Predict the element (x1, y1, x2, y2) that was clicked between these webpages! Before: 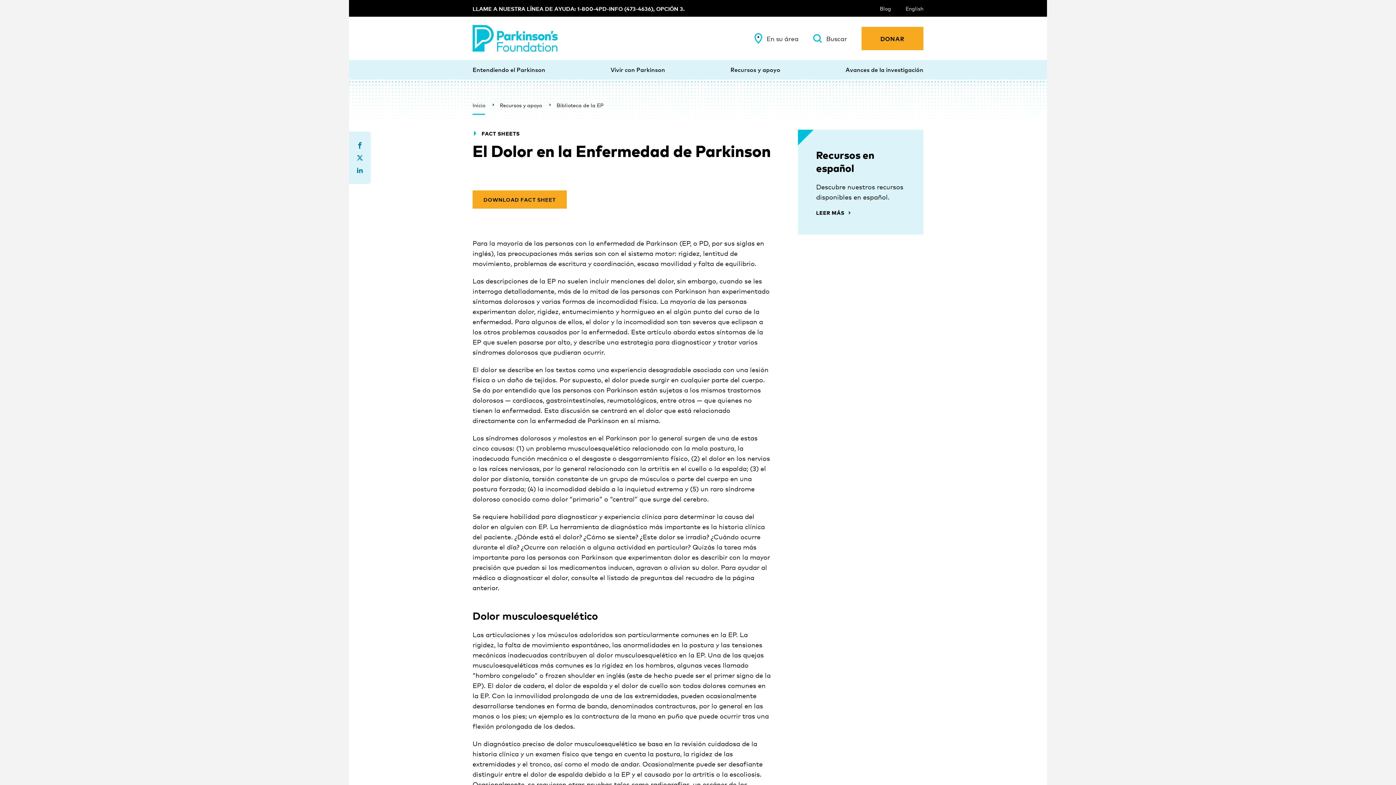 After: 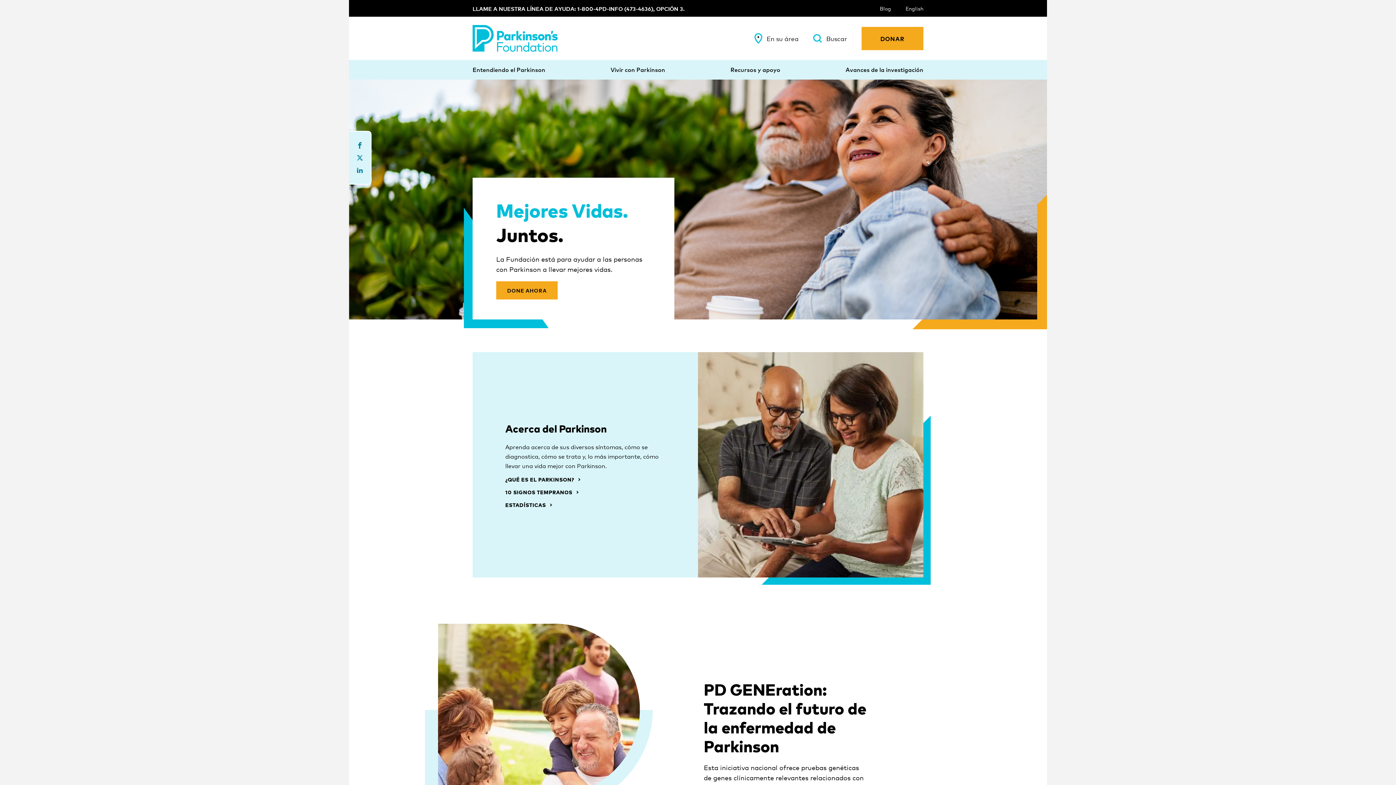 Action: bbox: (472, 24, 557, 52) label: Parkinson's Foundation